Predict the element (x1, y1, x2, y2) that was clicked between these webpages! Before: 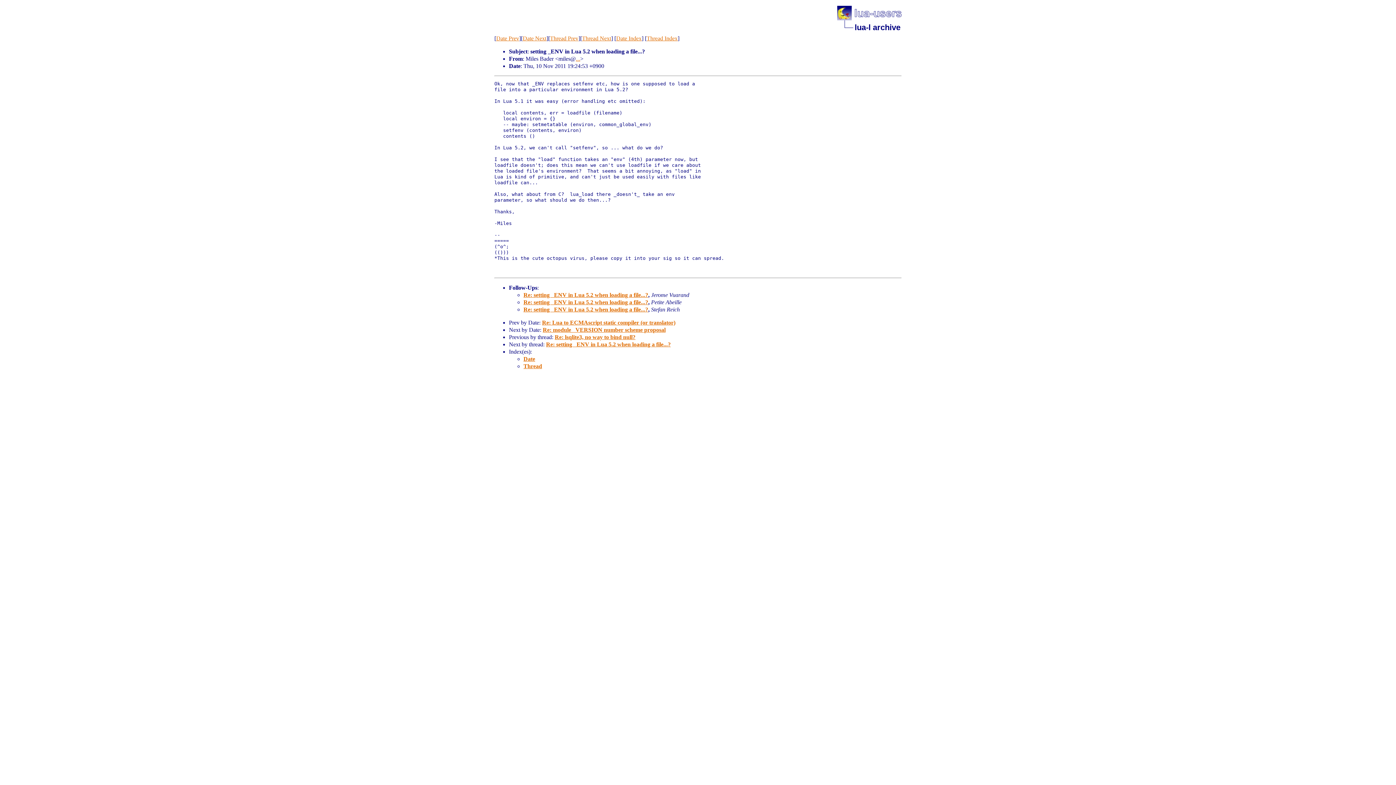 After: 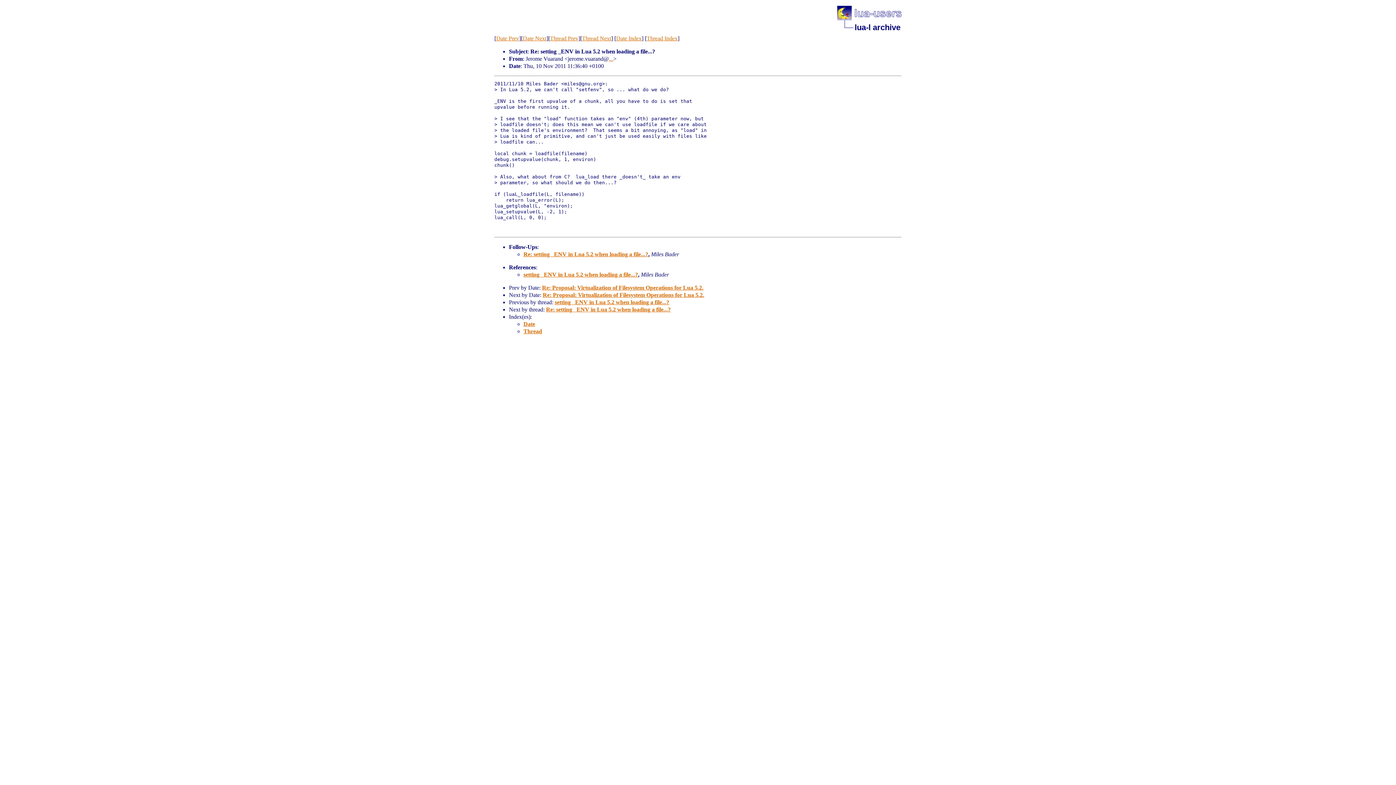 Action: label: Thread Next bbox: (582, 35, 611, 41)